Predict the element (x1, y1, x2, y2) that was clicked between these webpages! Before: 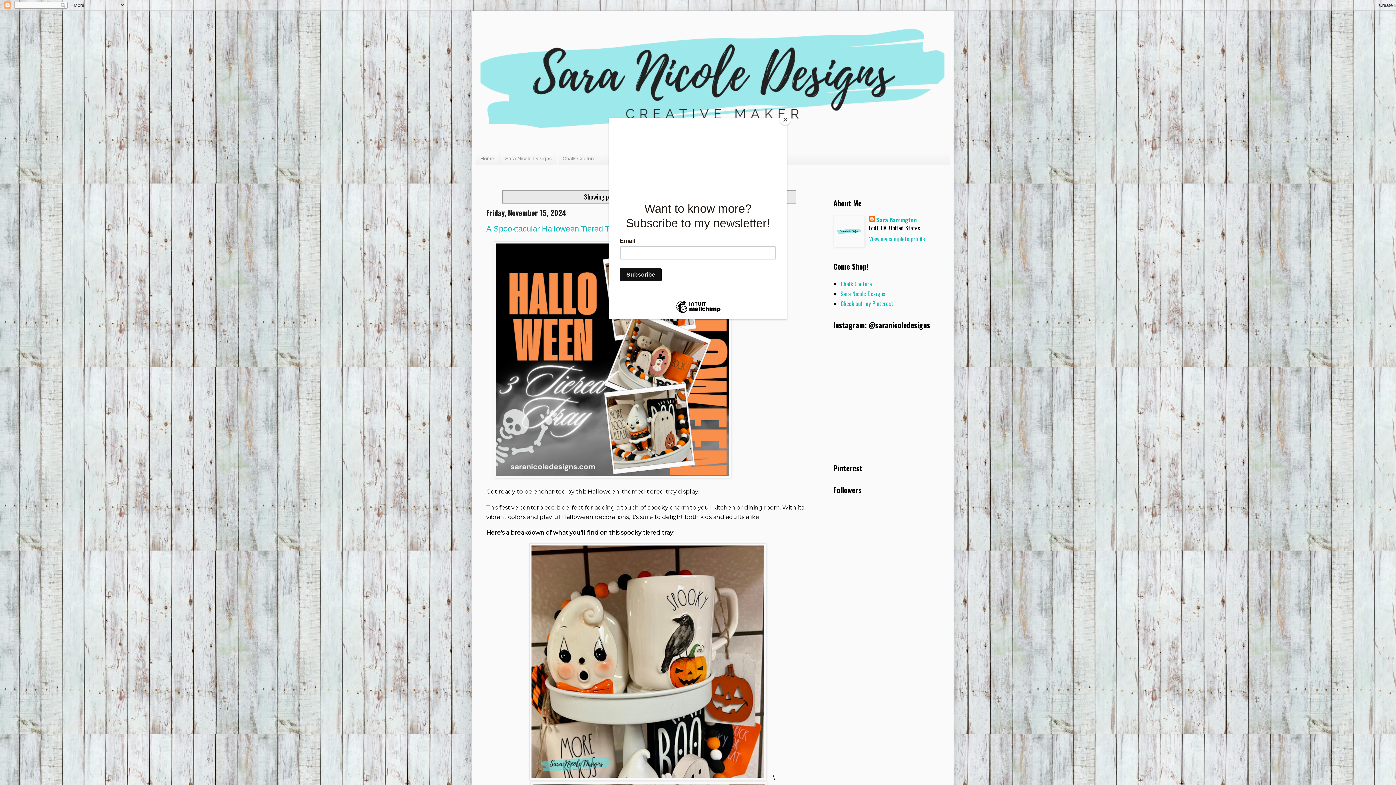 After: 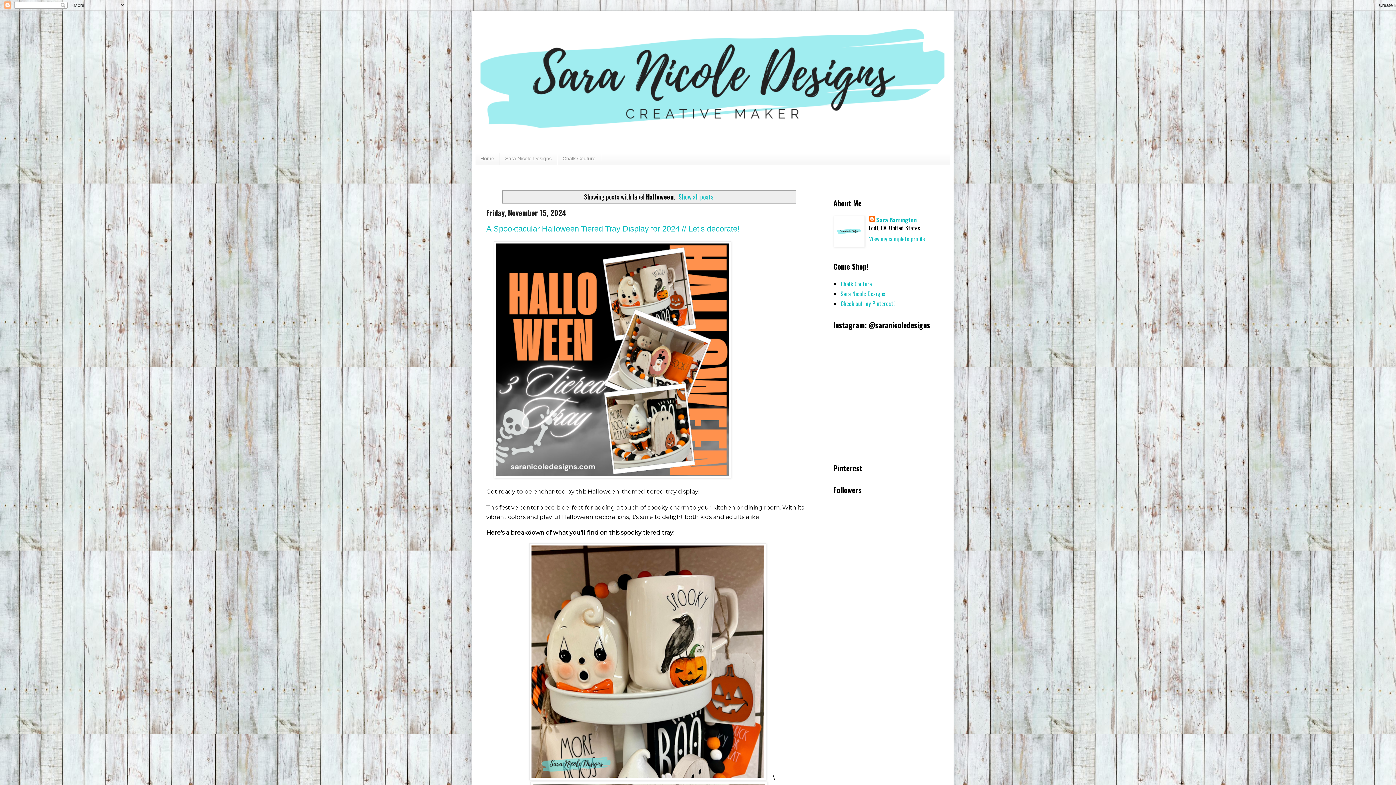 Action: label: Close bbox: (780, 114, 790, 125)